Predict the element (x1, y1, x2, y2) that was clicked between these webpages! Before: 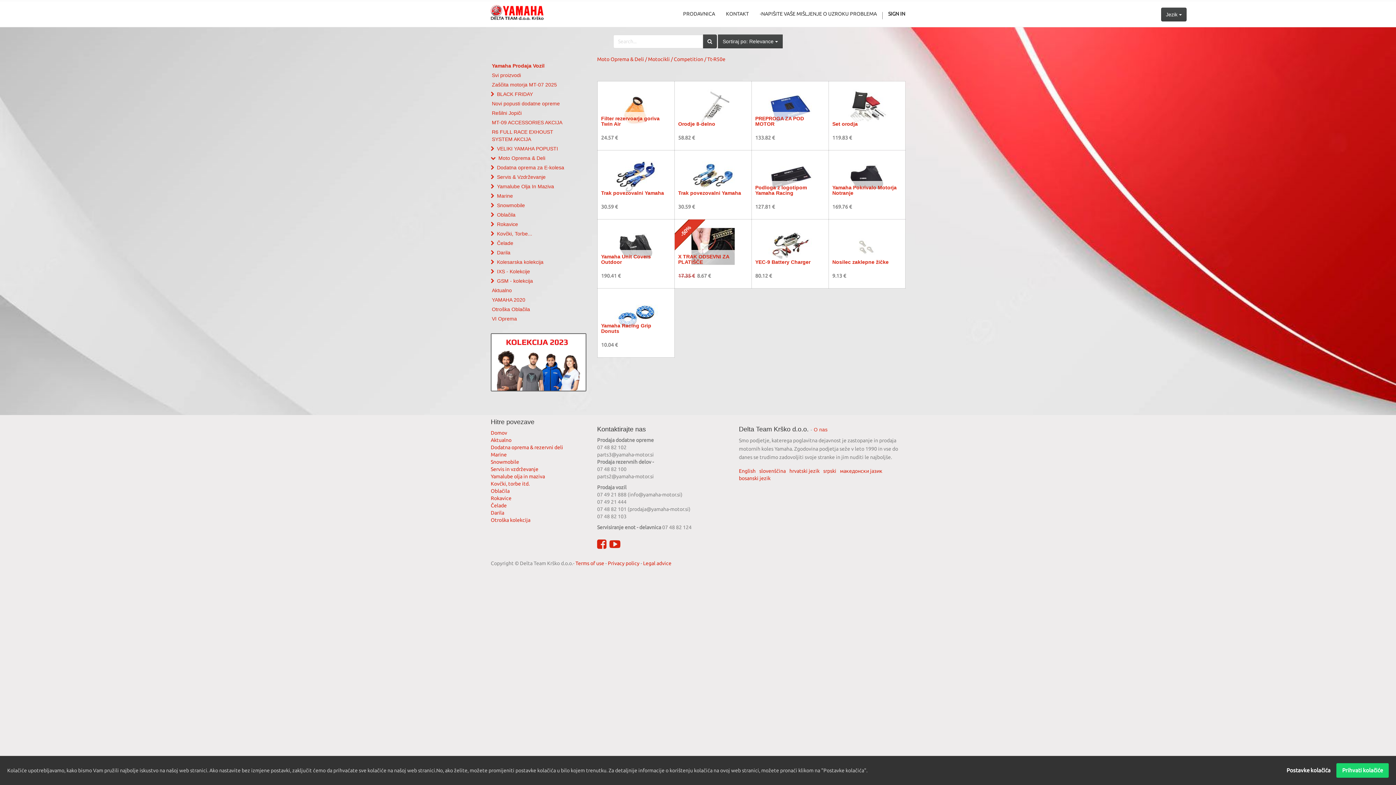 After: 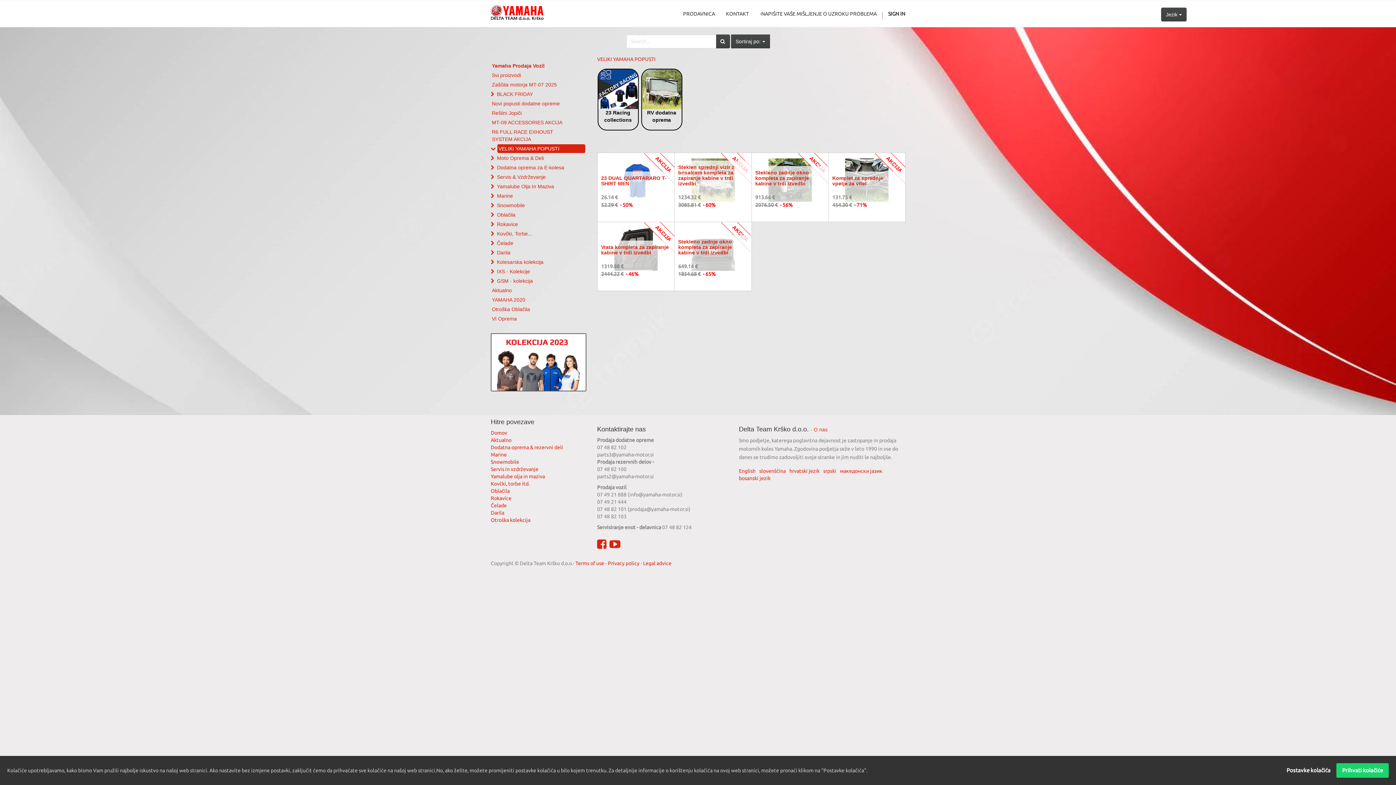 Action: bbox: (496, 144, 583, 153) label: VELIKI YAMAHA POPUSTI